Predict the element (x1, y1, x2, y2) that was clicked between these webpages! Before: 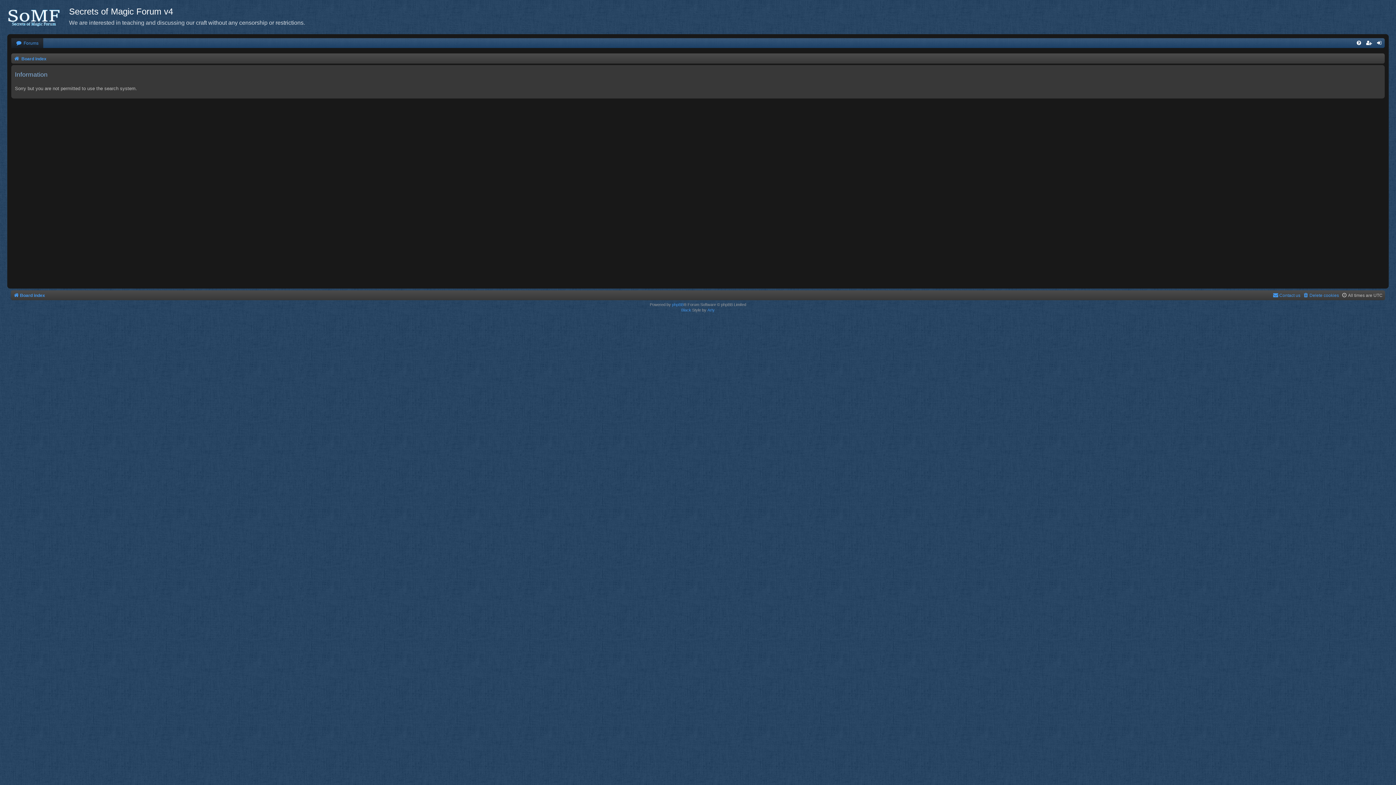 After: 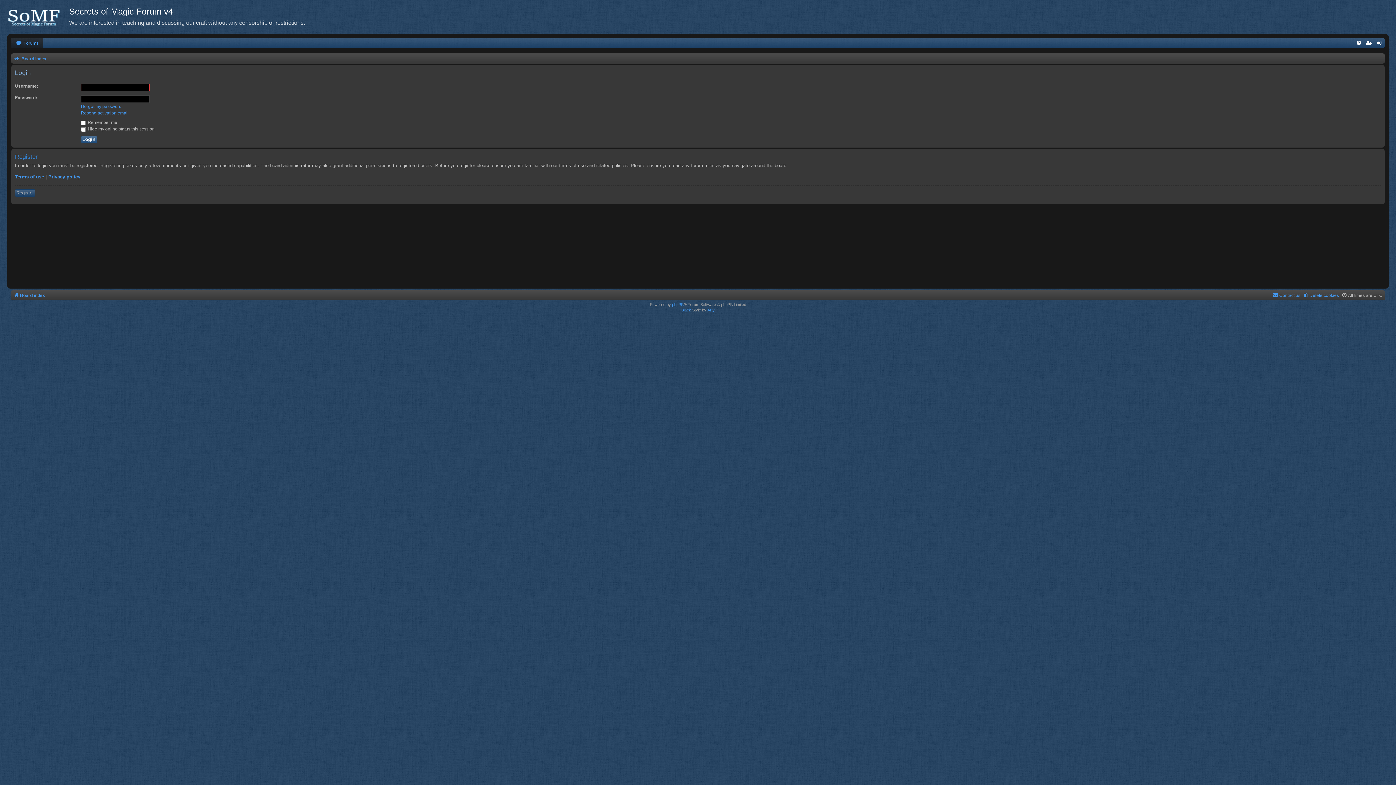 Action: bbox: (1374, 38, 1385, 48)